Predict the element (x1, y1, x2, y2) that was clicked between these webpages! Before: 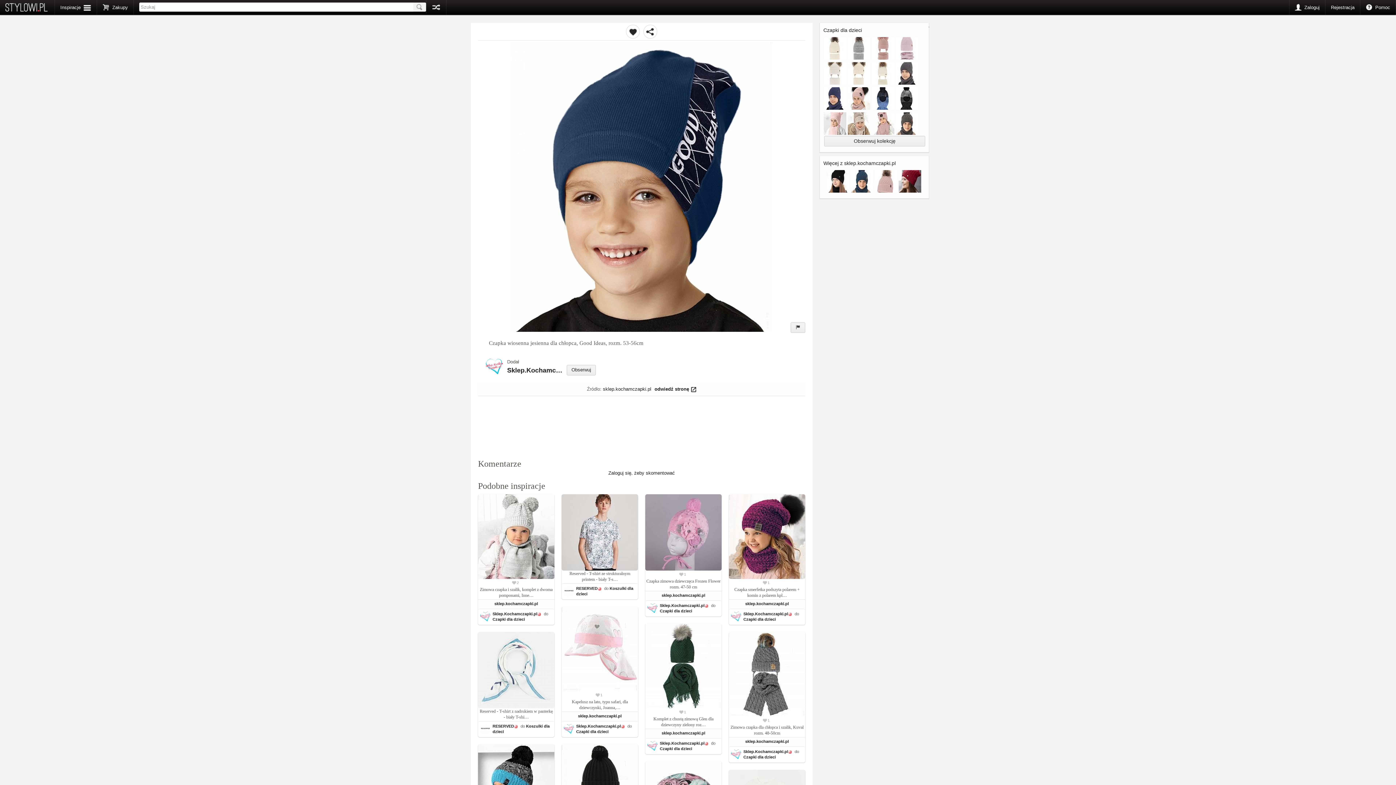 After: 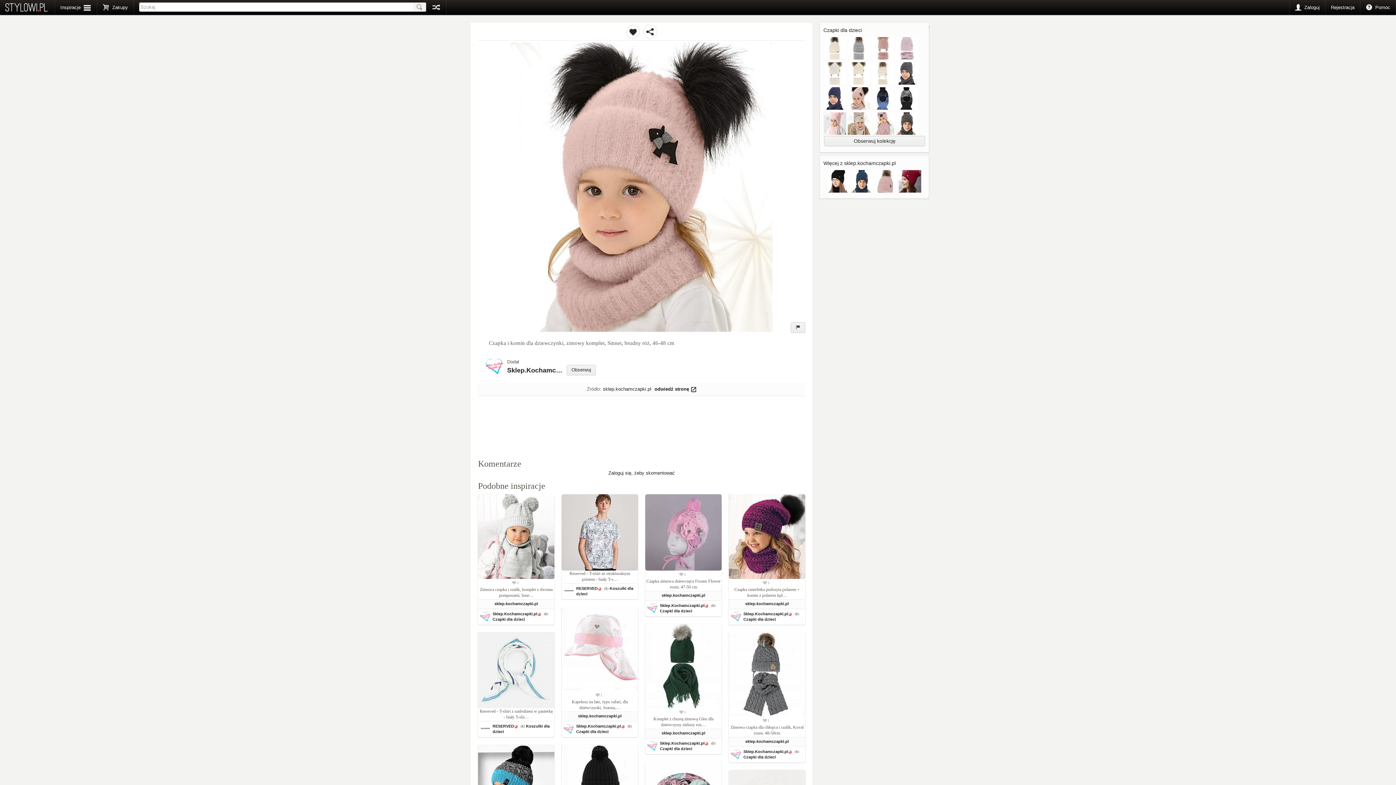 Action: label:   bbox: (848, 106, 872, 112)